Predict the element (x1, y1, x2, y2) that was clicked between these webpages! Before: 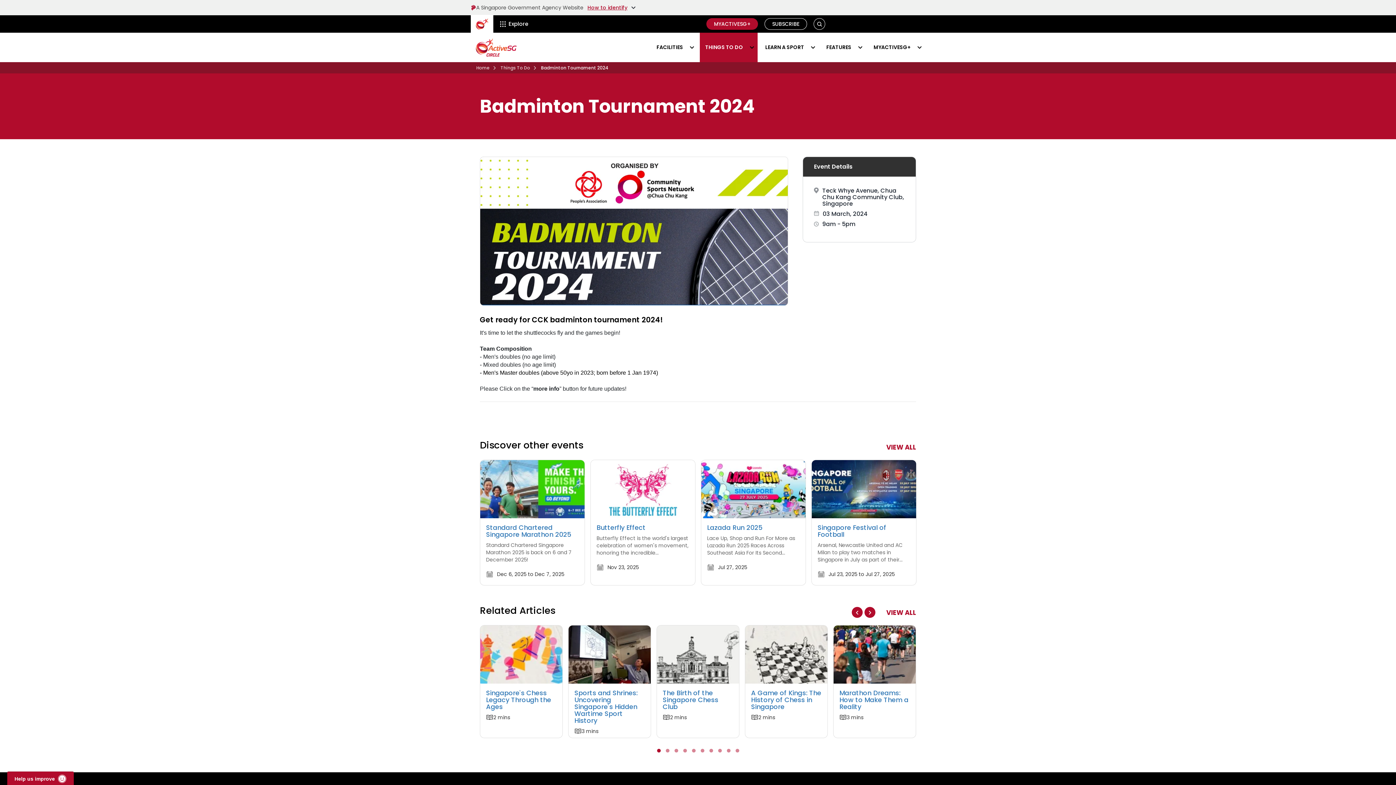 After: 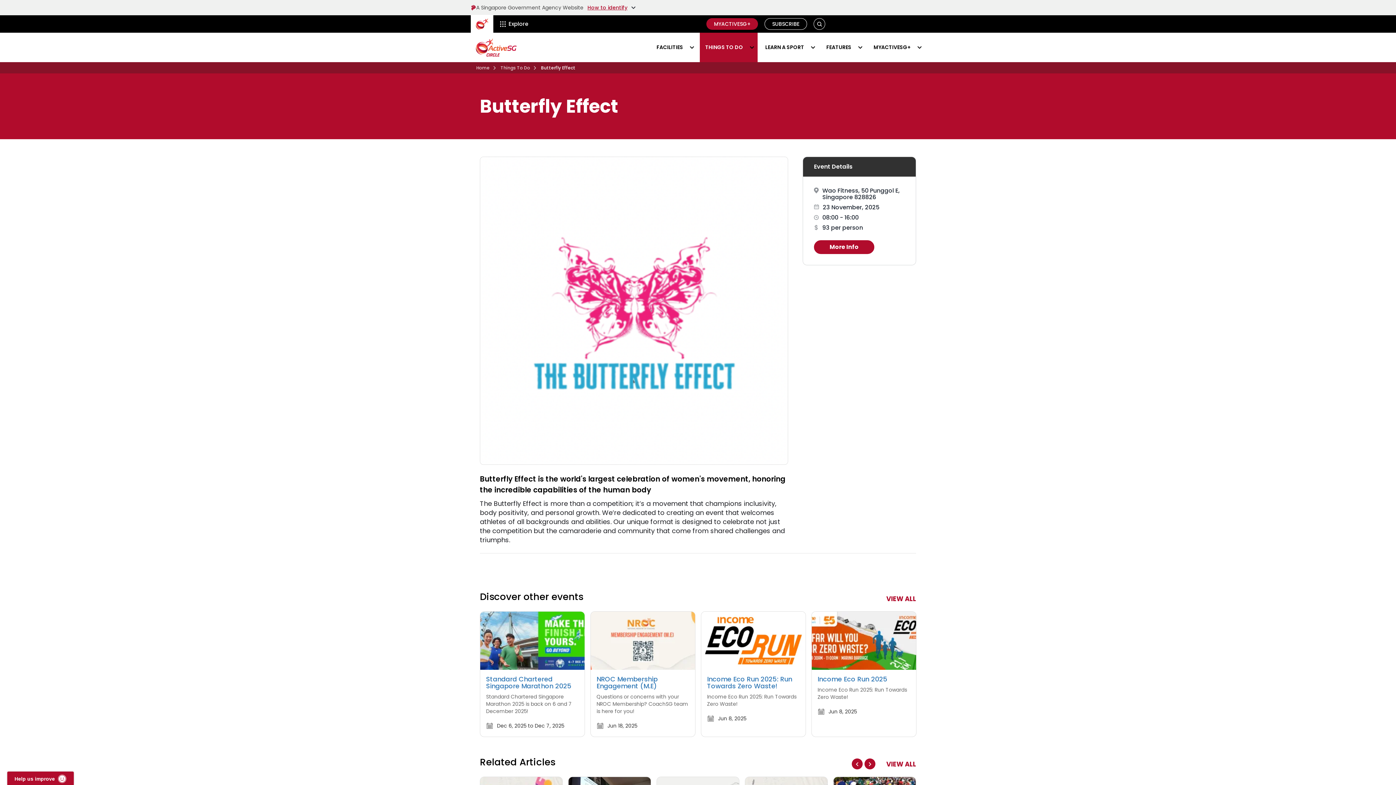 Action: label: Butterfly Effect bbox: (590, 460, 695, 518)